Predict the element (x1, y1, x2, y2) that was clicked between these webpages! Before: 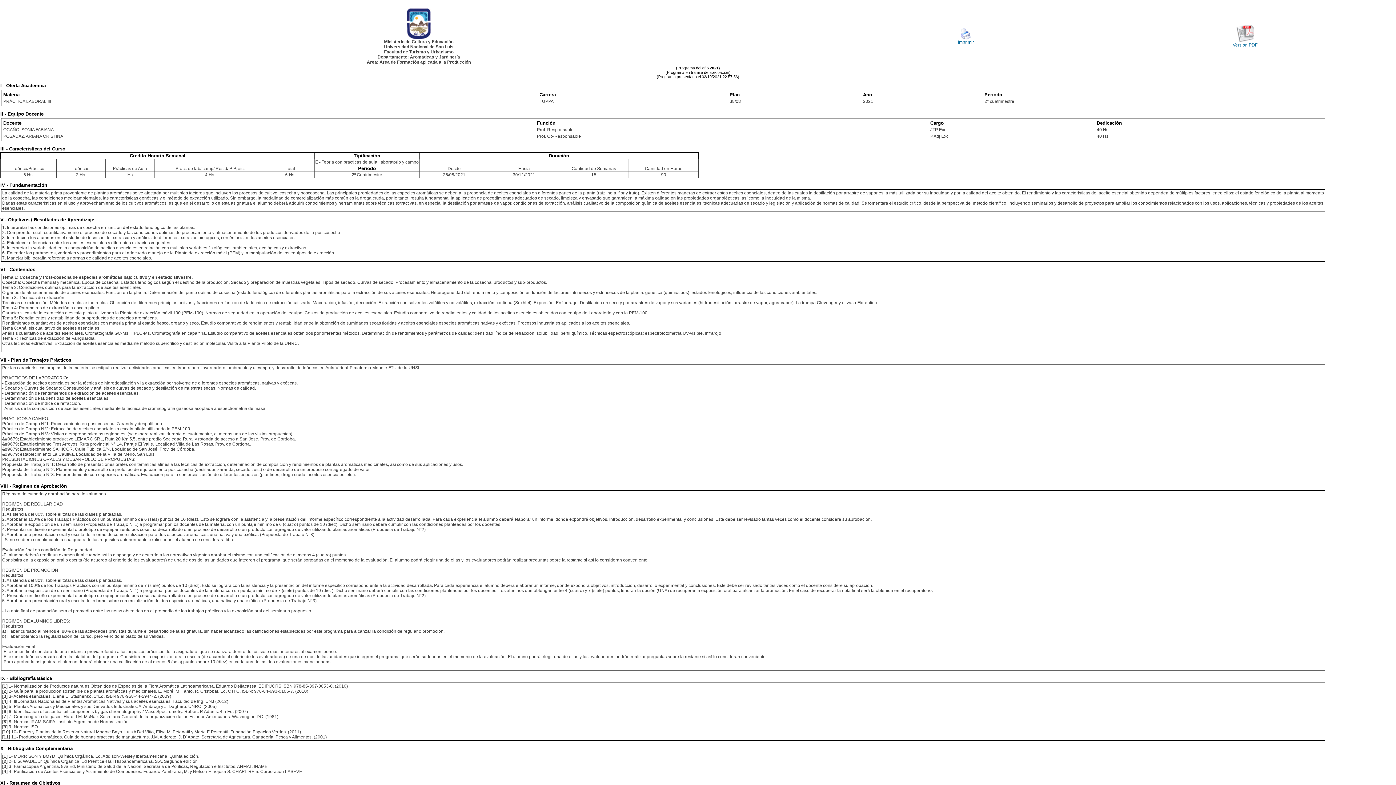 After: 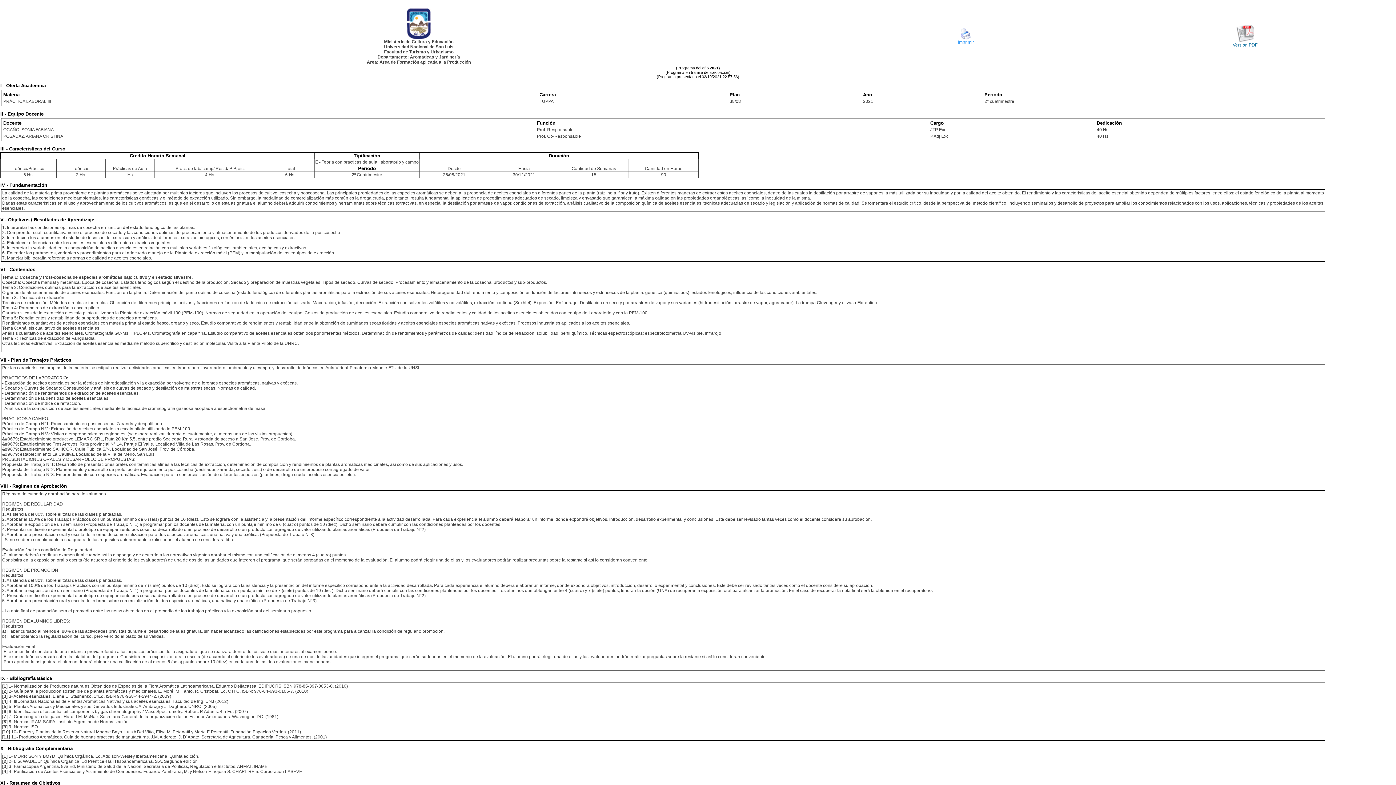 Action: bbox: (958, 39, 974, 44) label: Imprimir